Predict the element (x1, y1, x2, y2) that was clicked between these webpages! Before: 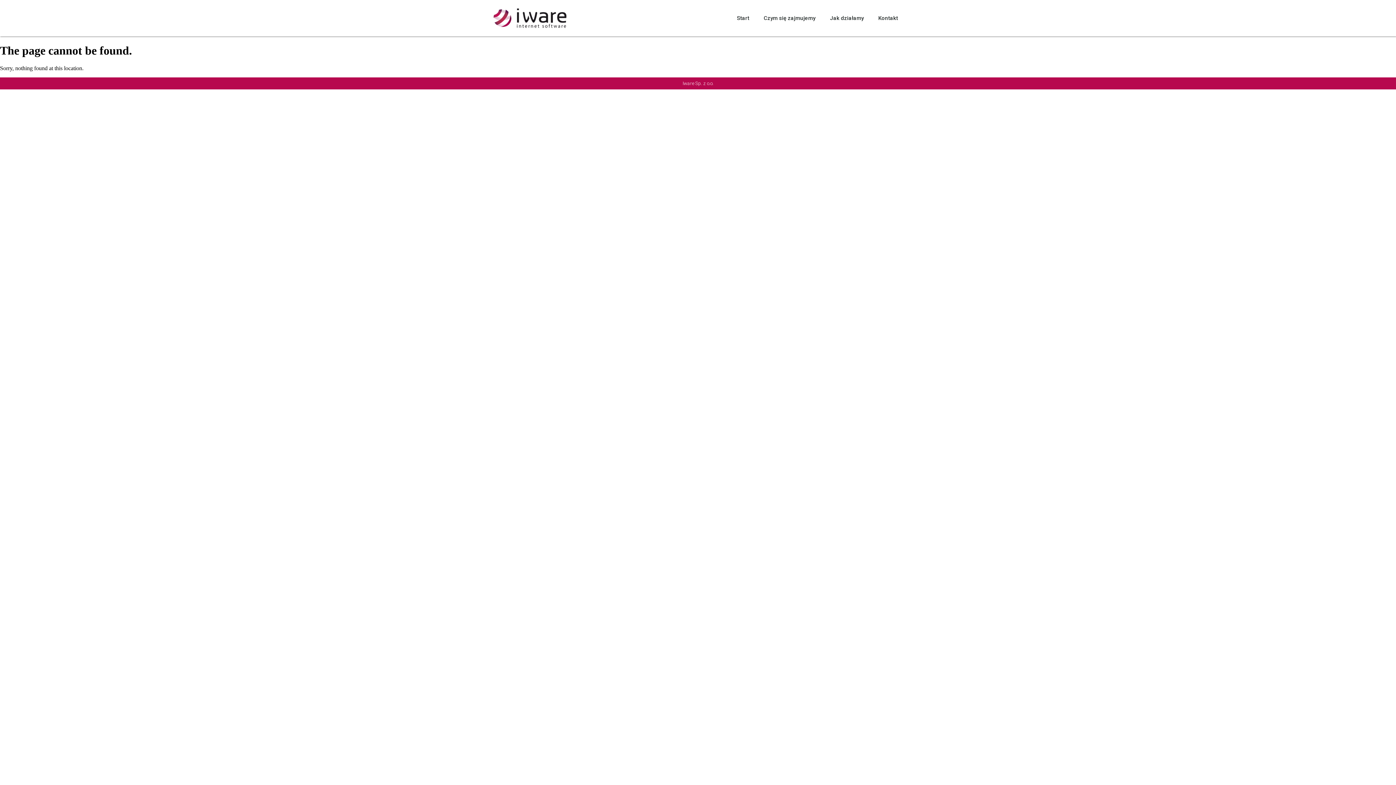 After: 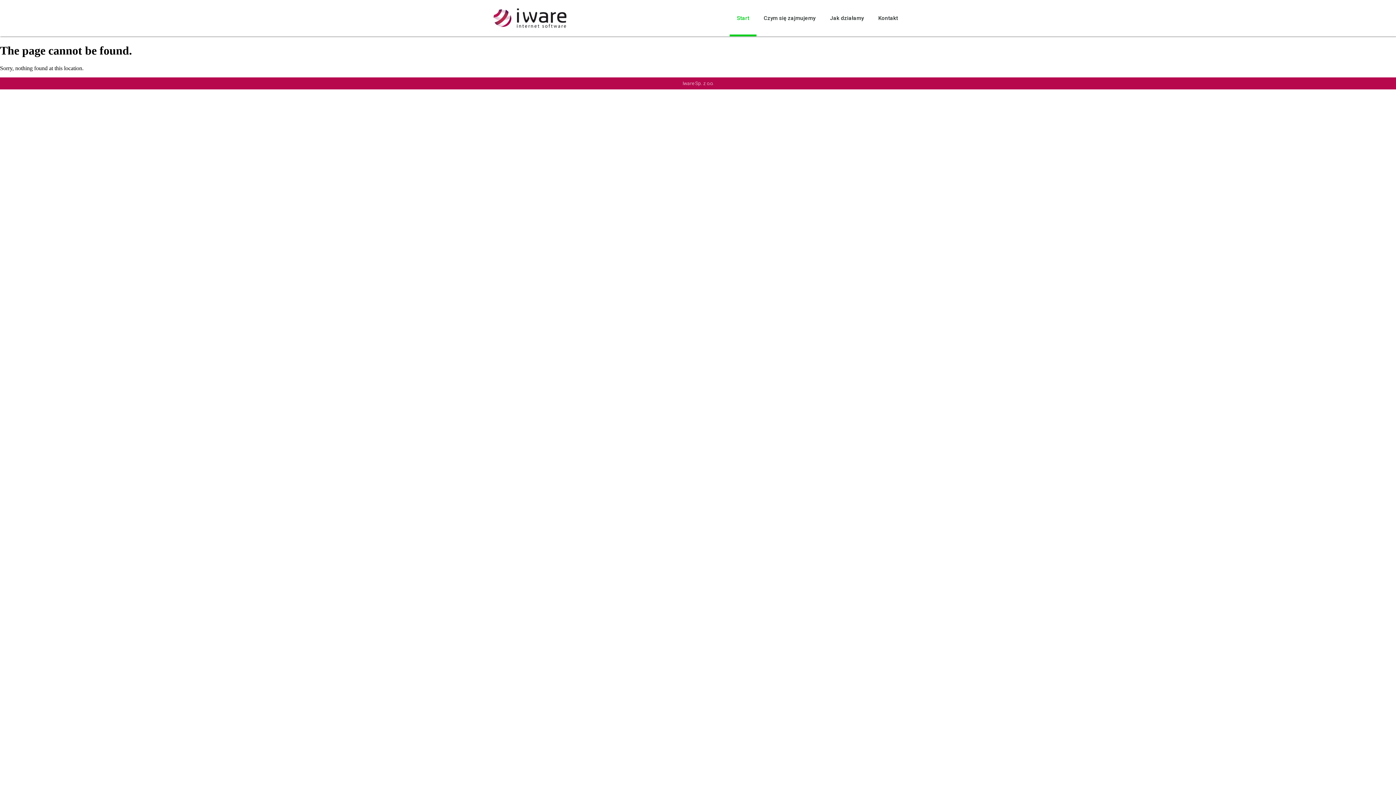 Action: label: Start bbox: (729, 0, 756, 36)